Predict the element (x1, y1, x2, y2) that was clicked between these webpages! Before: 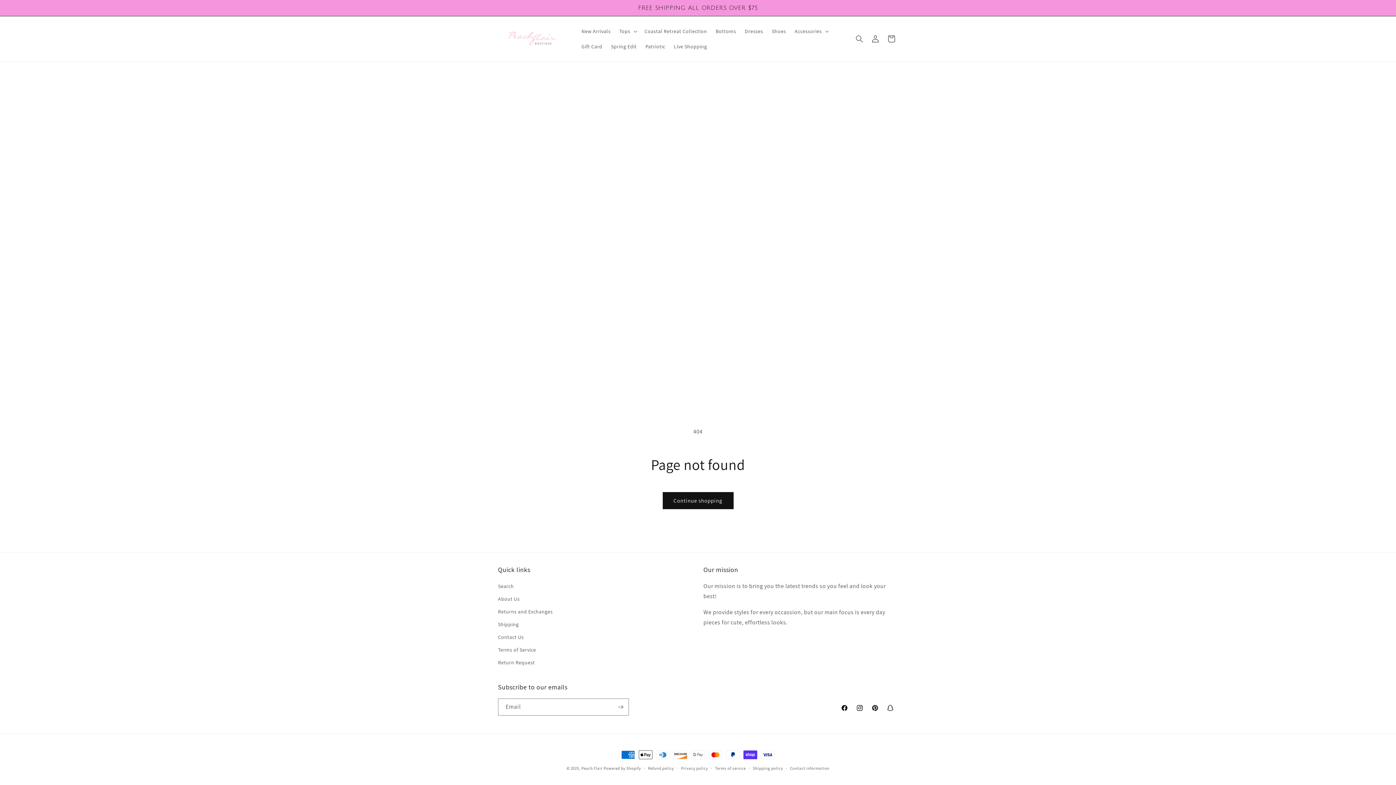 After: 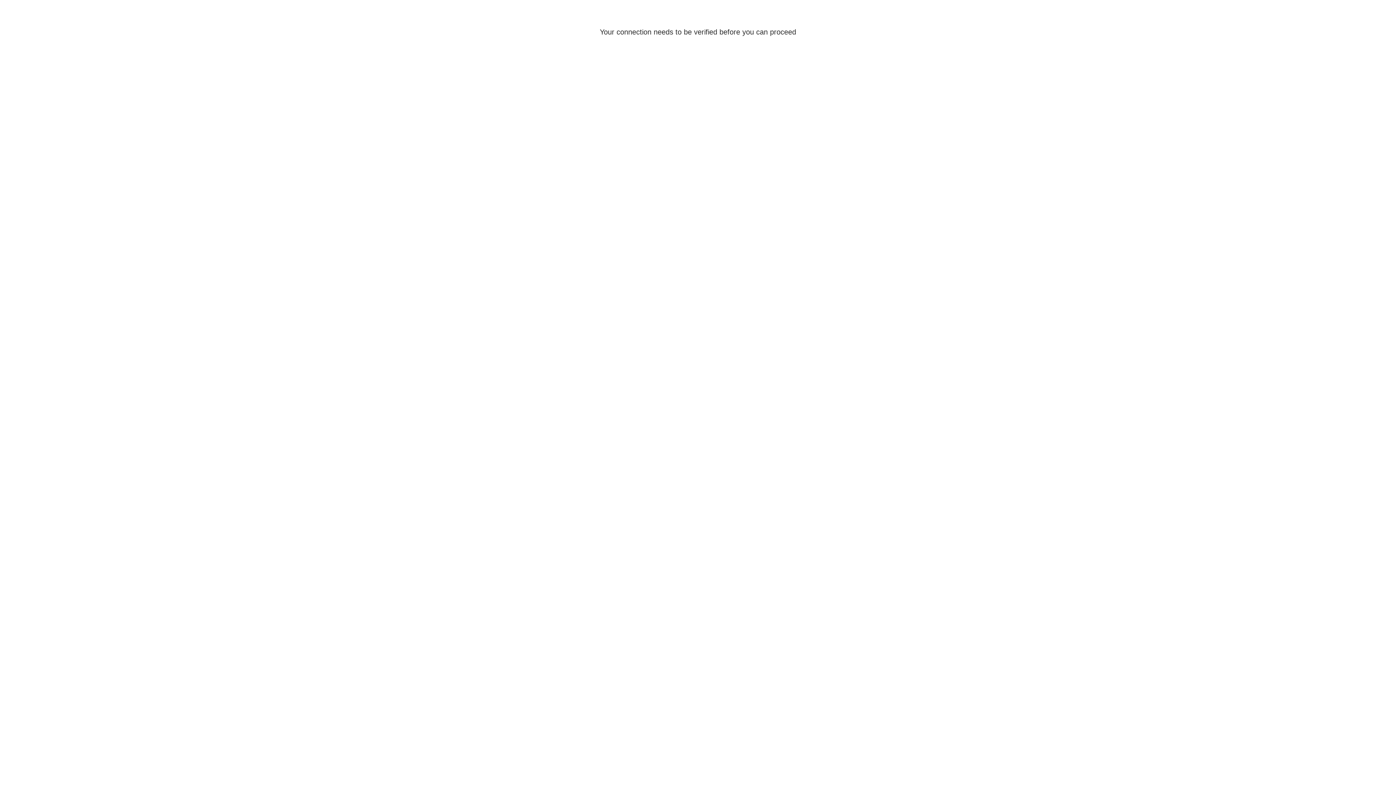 Action: label: Log in bbox: (867, 30, 883, 46)